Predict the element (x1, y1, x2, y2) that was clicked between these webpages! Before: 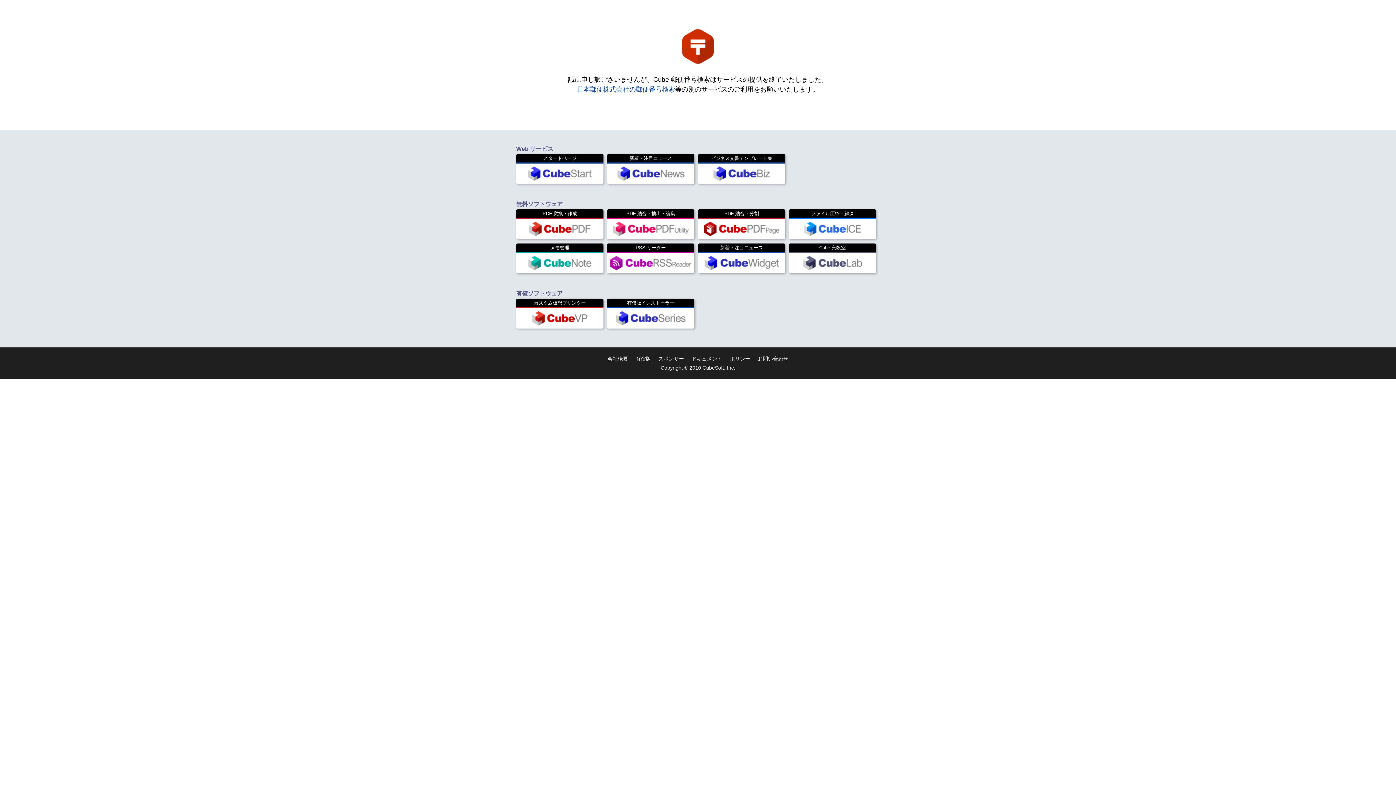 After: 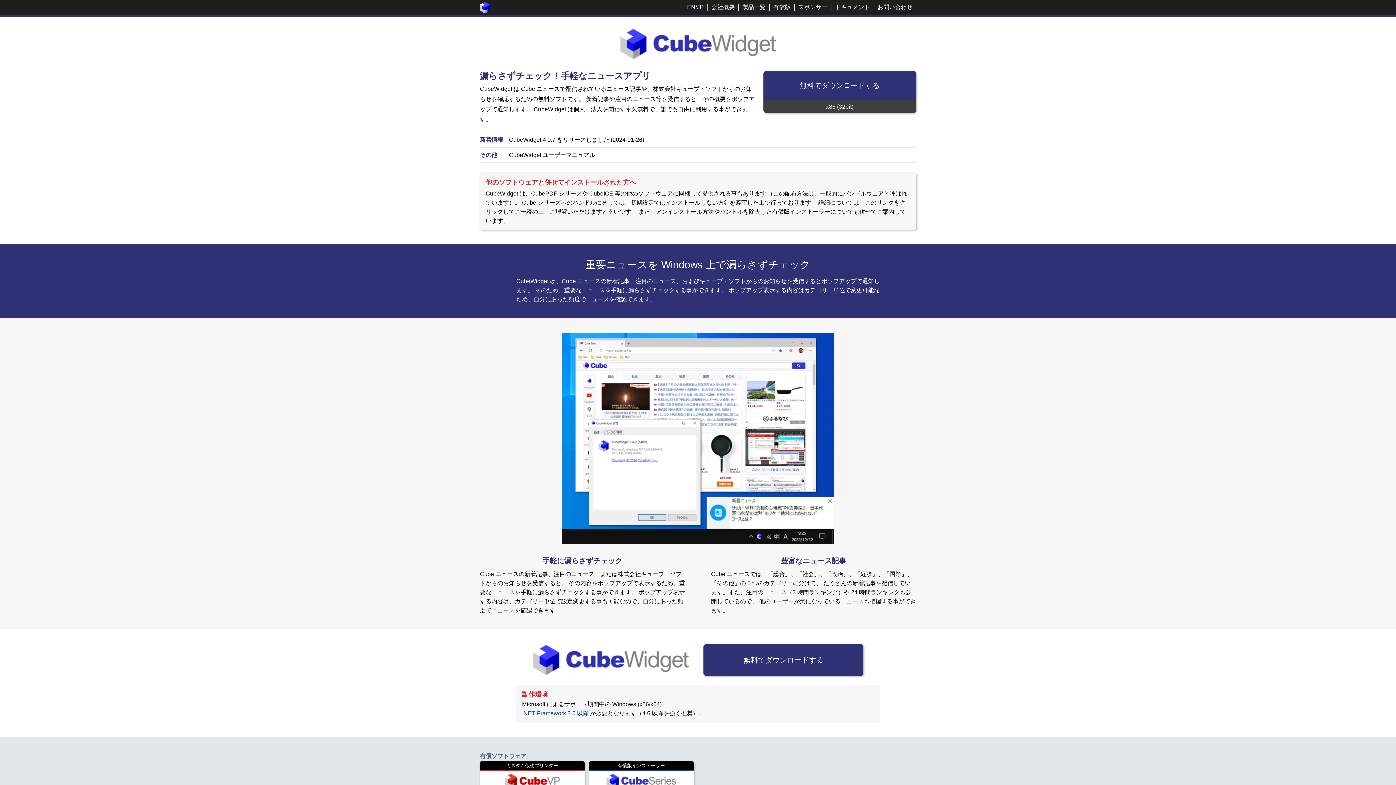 Action: bbox: (698, 243, 785, 273) label: 新着・注目ニュース